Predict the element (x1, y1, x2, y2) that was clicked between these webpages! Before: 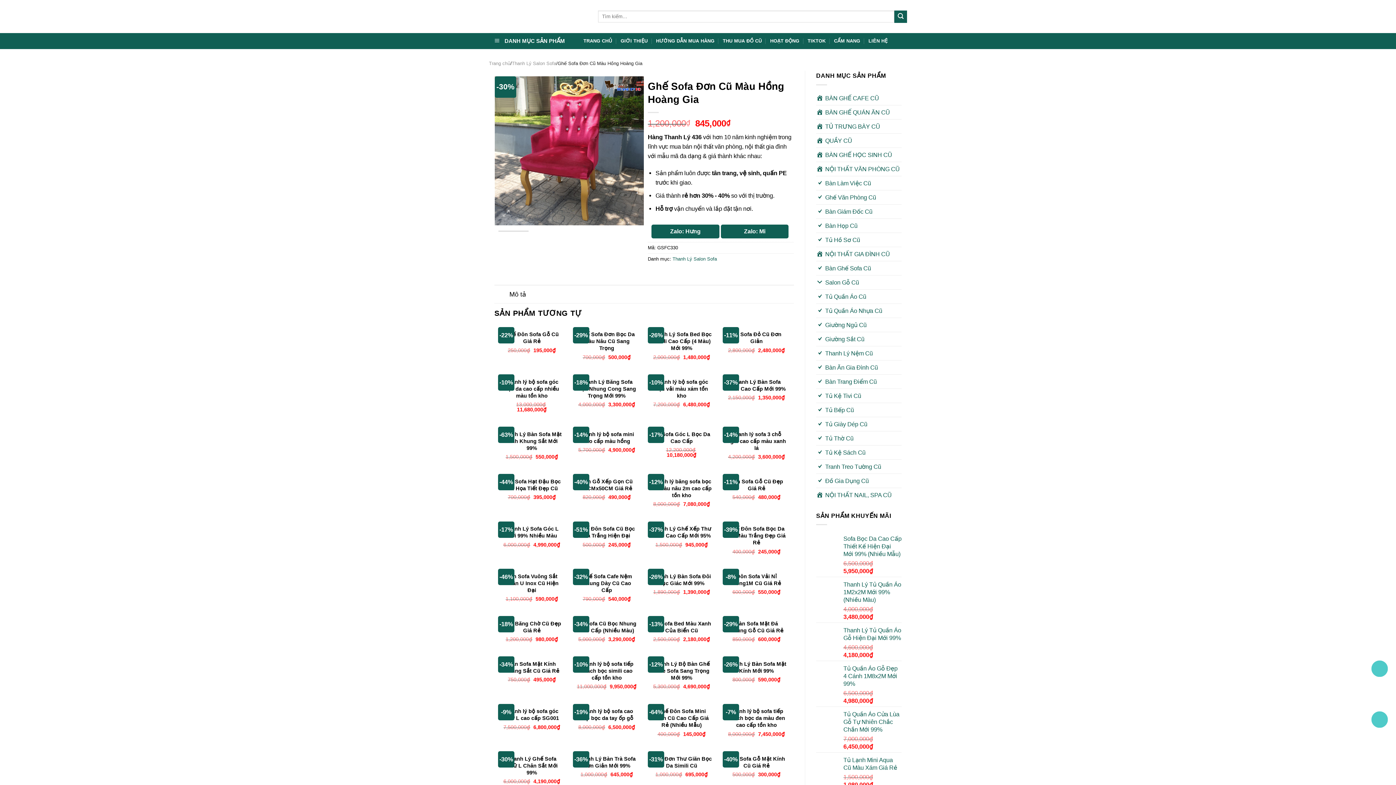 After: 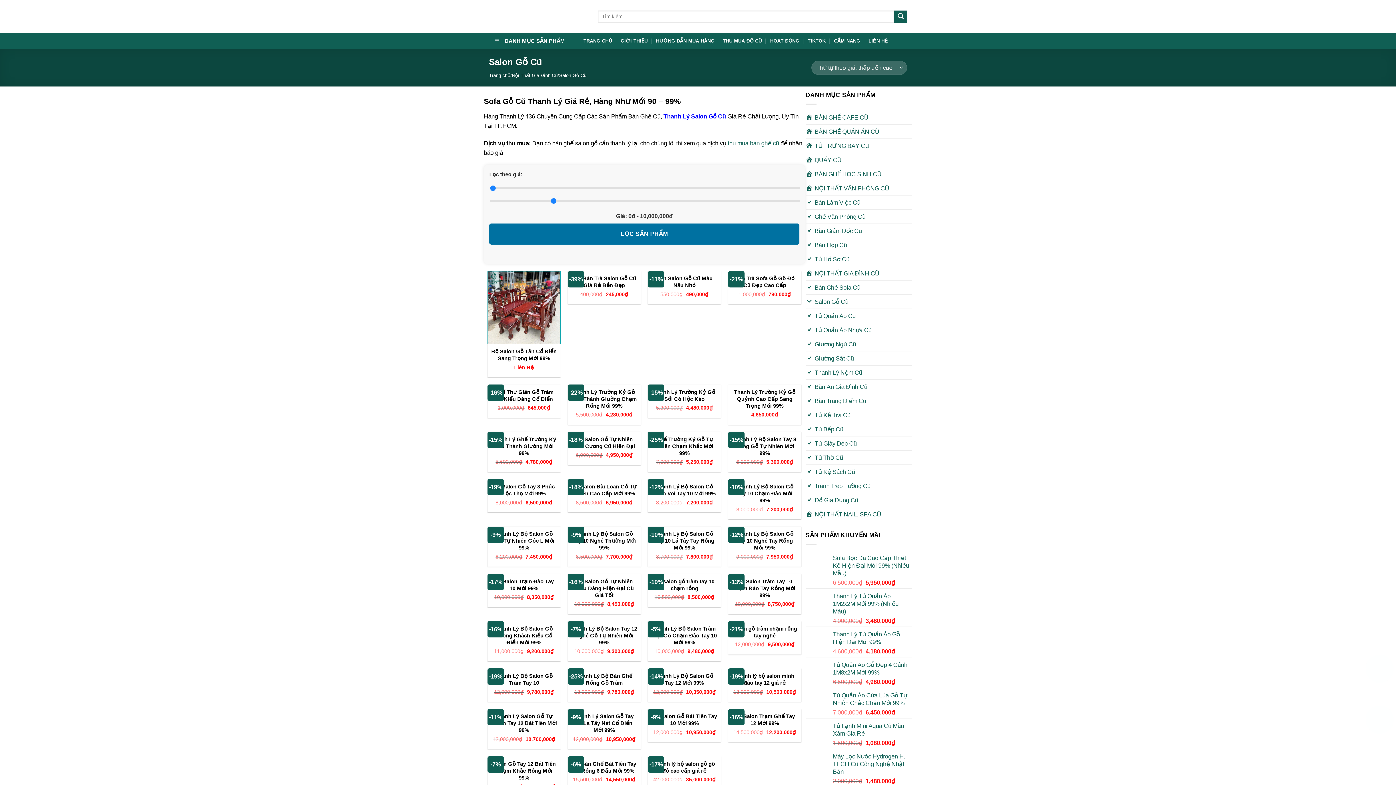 Action: bbox: (816, 275, 859, 289) label: Salon Gỗ Cũ